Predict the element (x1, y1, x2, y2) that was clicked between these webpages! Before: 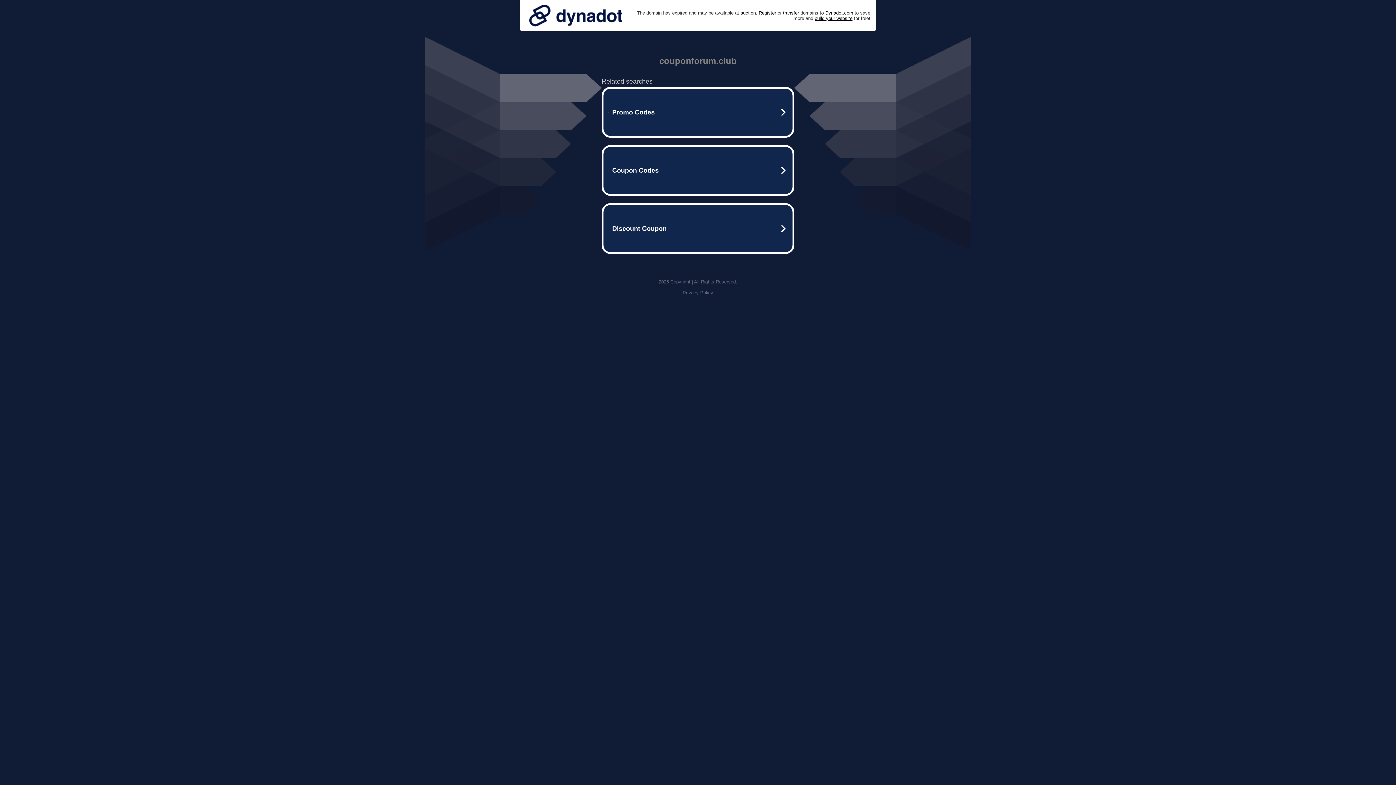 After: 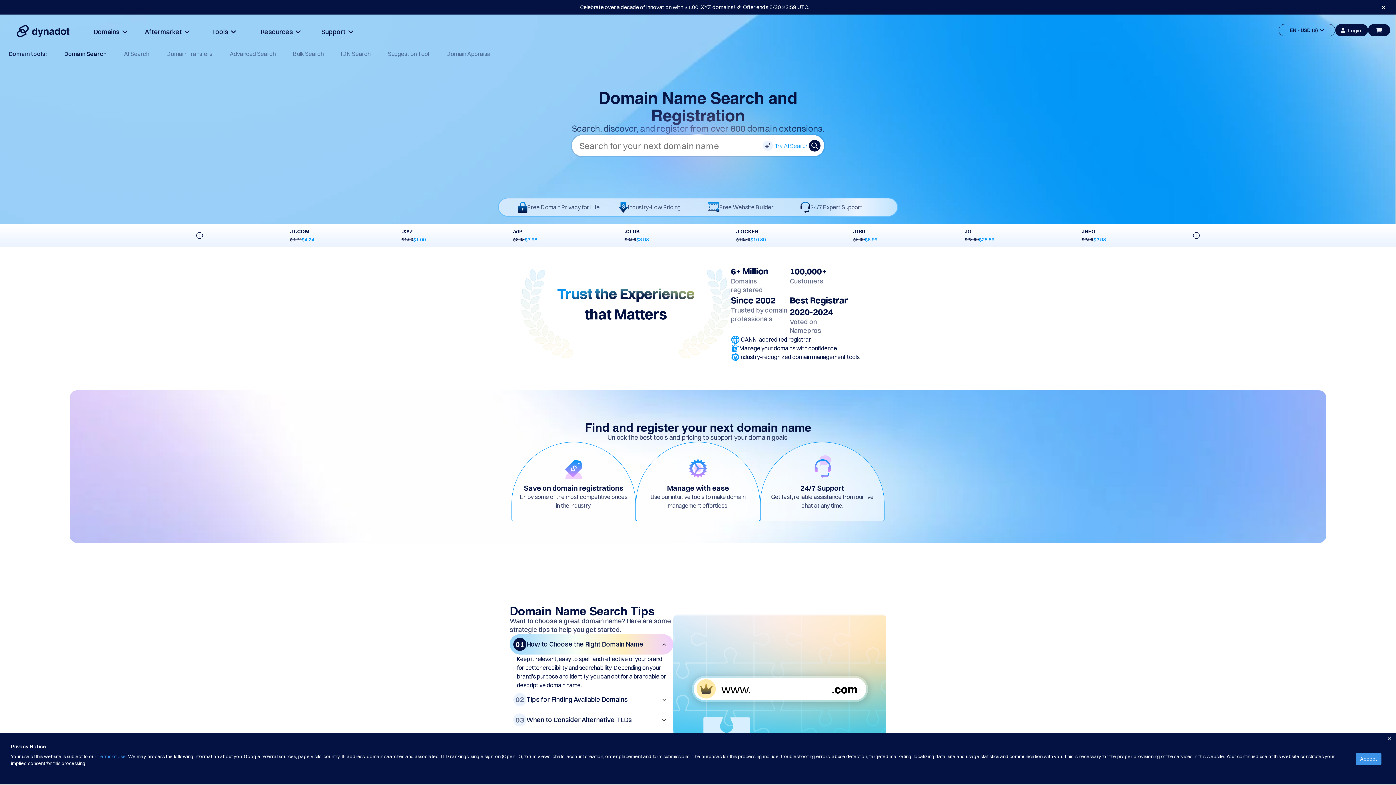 Action: bbox: (758, 10, 776, 15) label: Register